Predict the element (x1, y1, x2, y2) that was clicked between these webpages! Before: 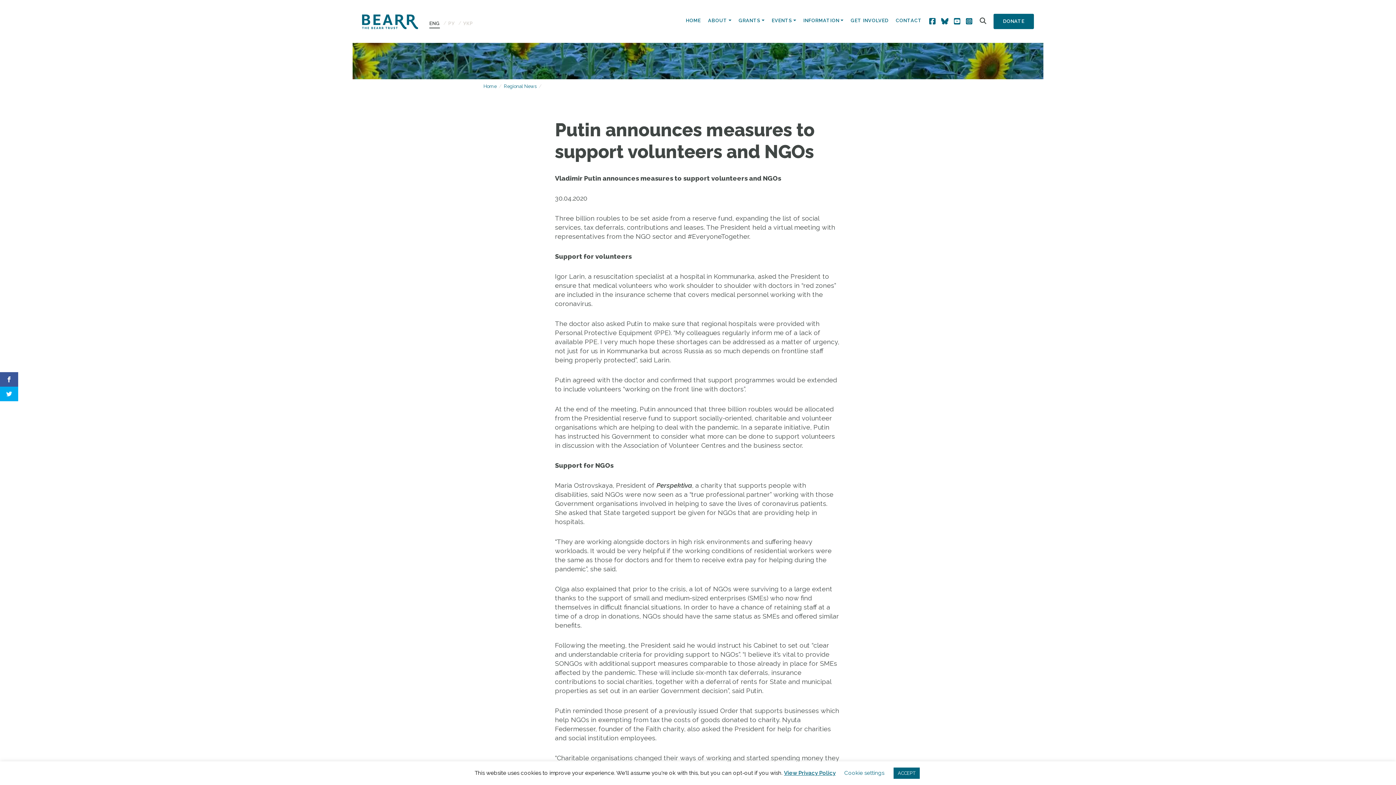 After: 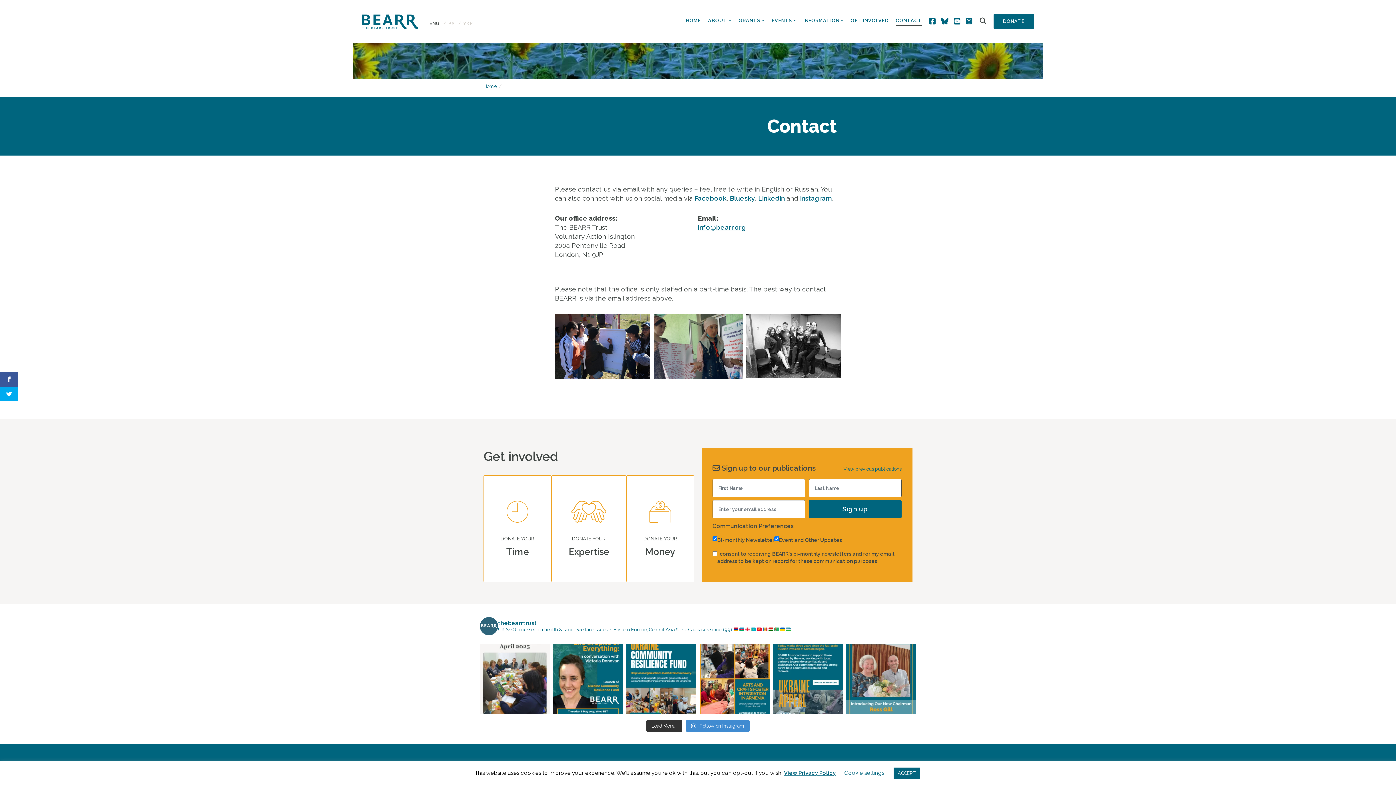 Action: label: CONTACT bbox: (896, 17, 922, 25)